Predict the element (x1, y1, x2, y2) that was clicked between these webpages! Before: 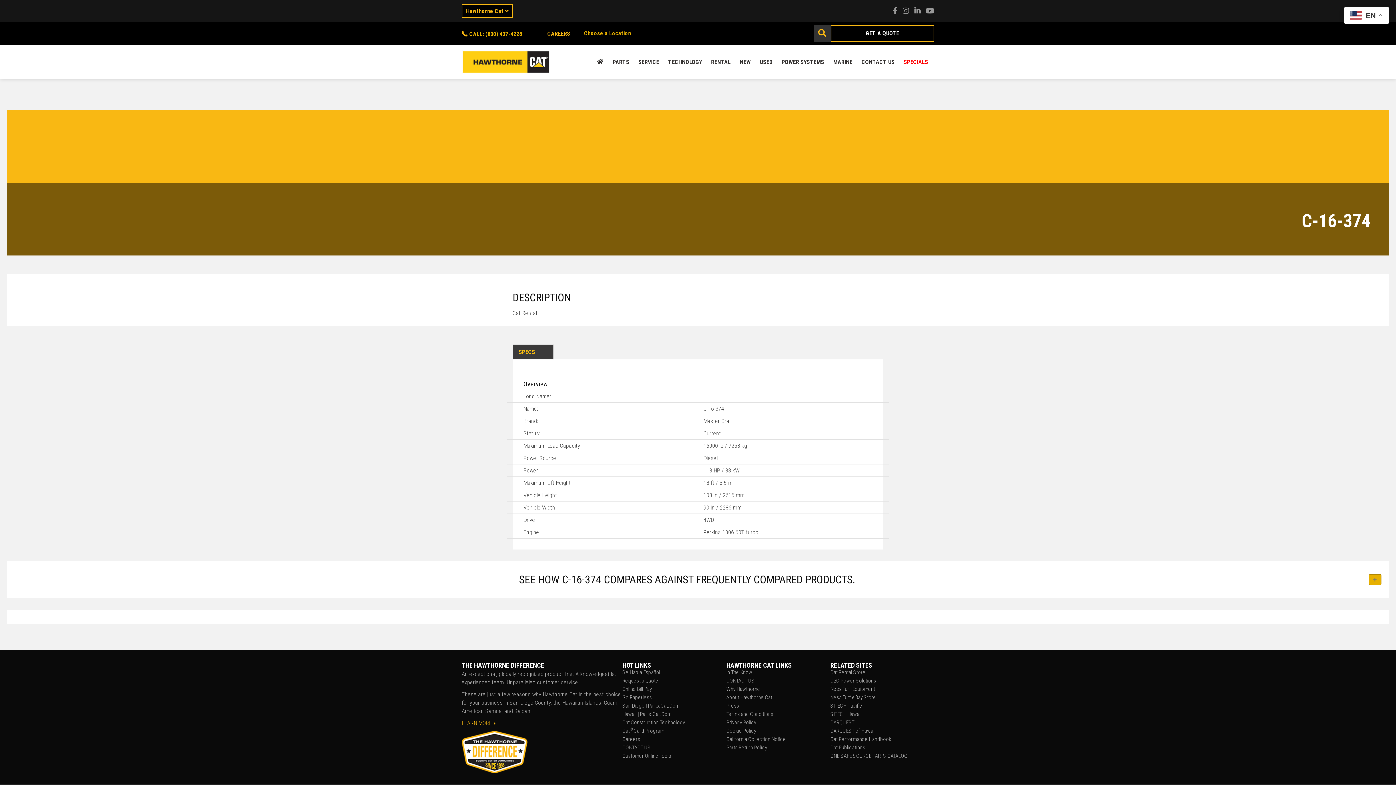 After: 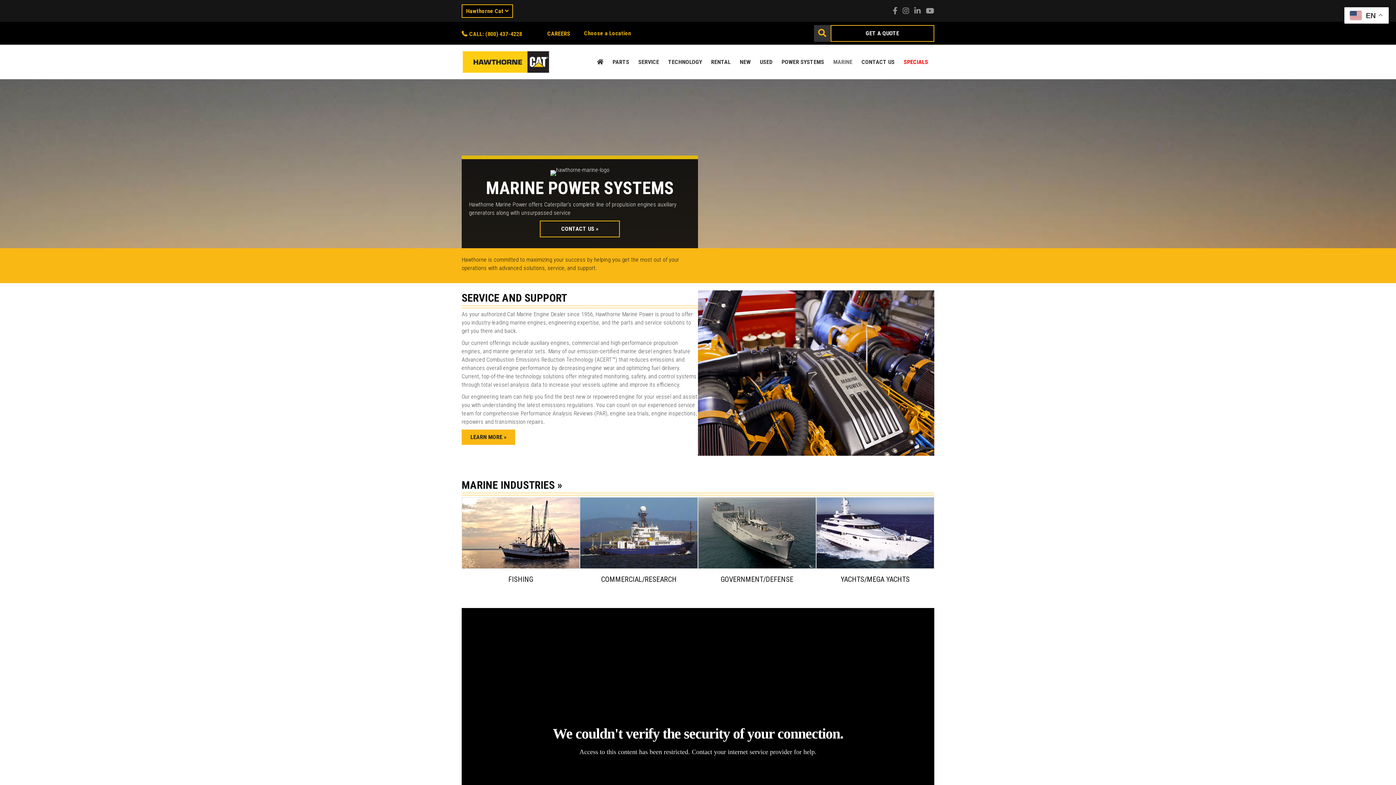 Action: bbox: (829, 53, 857, 70) label: MARINE